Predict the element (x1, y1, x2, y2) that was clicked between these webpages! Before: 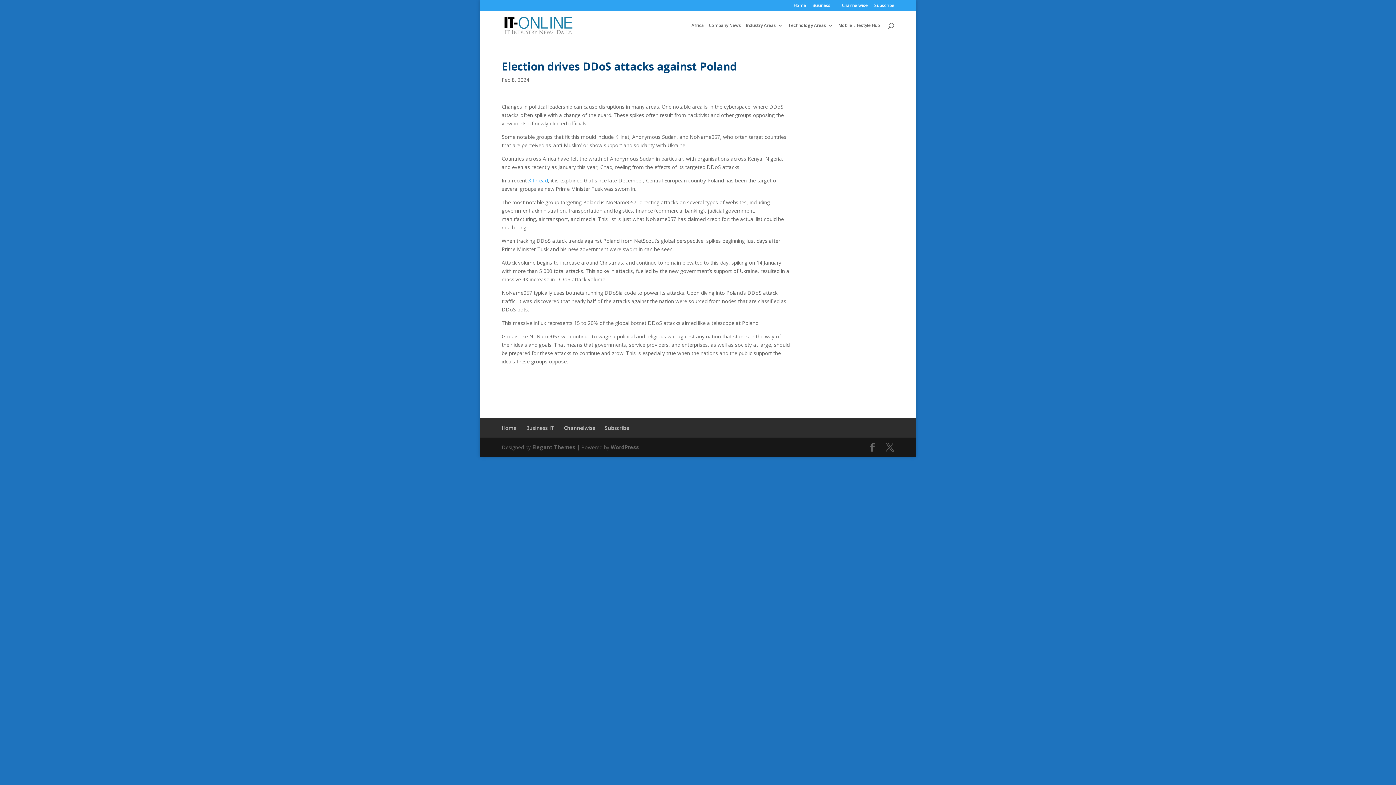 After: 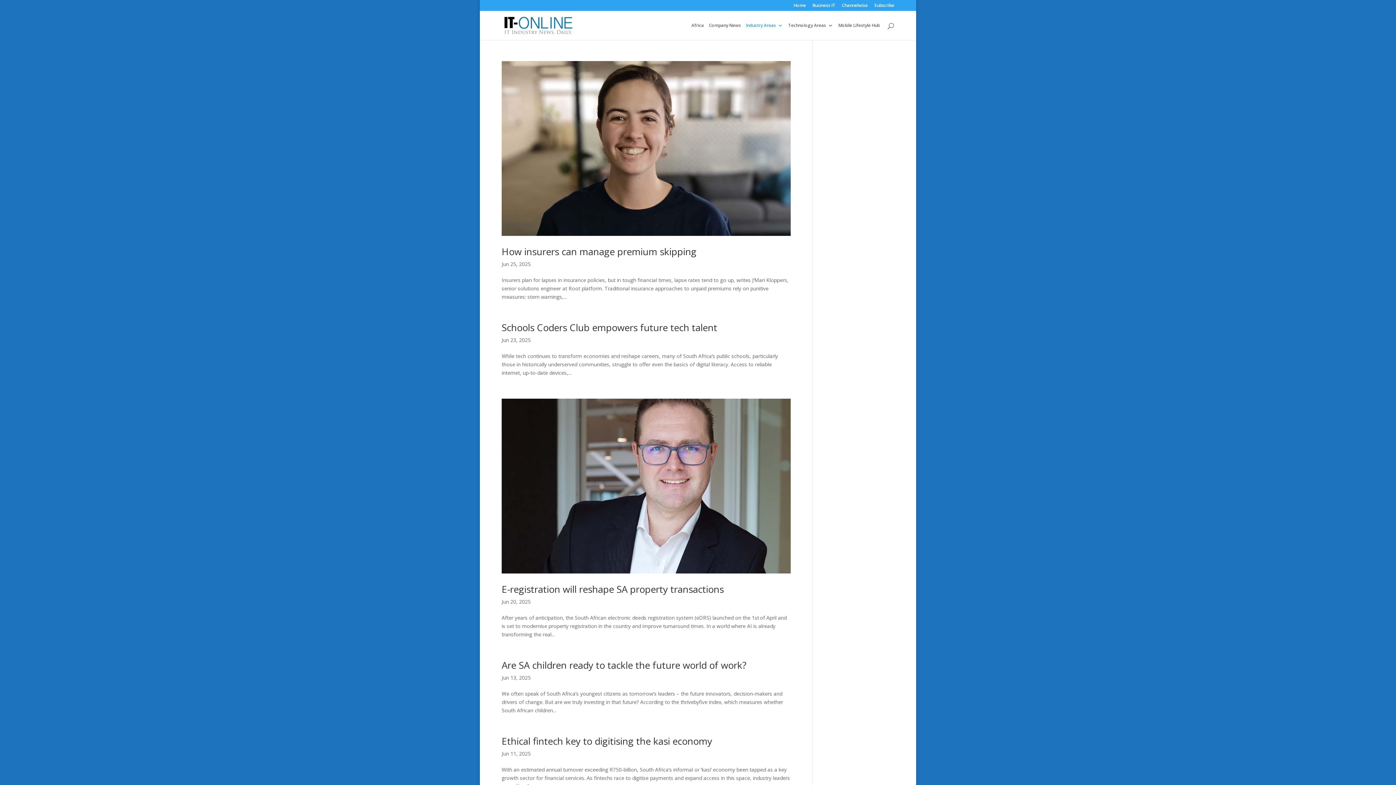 Action: bbox: (746, 22, 783, 40) label: Industry Areas